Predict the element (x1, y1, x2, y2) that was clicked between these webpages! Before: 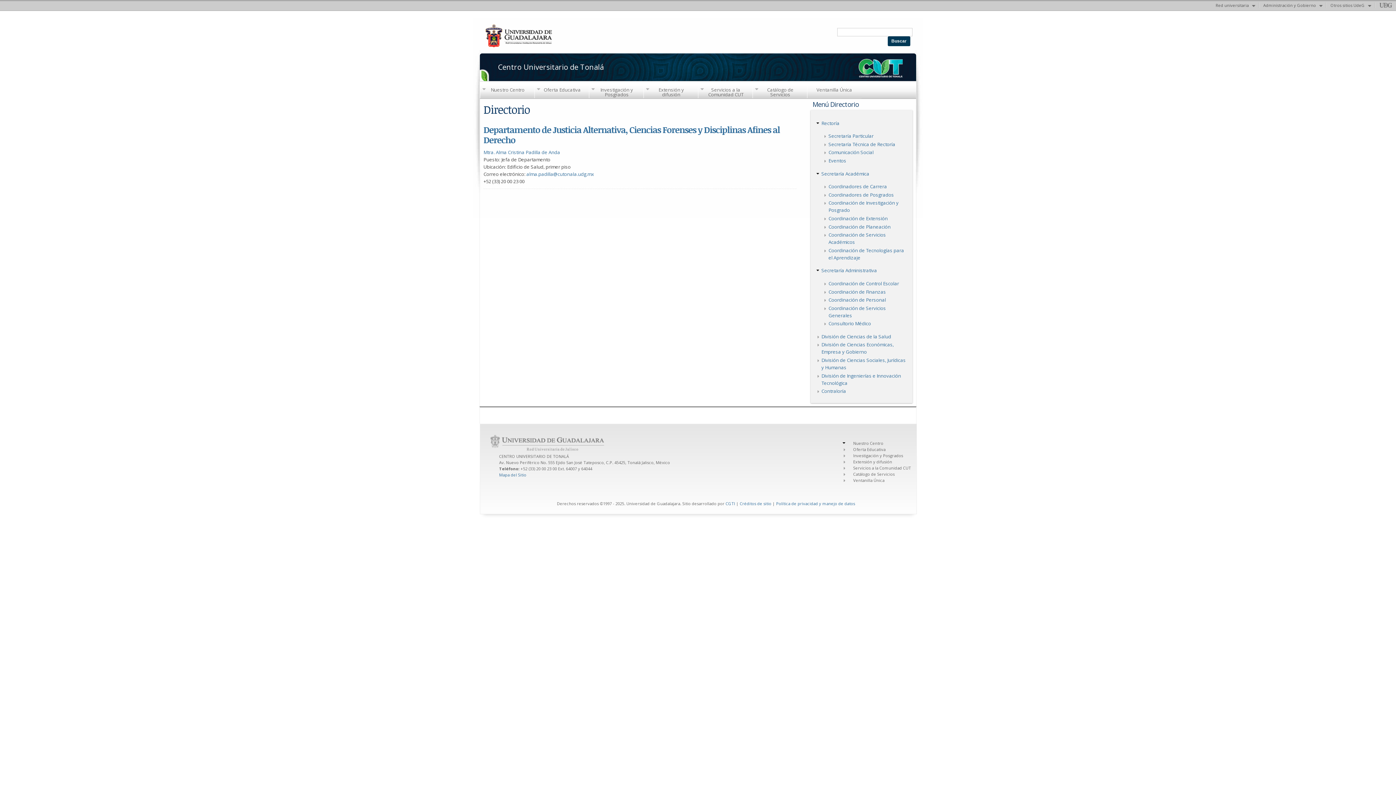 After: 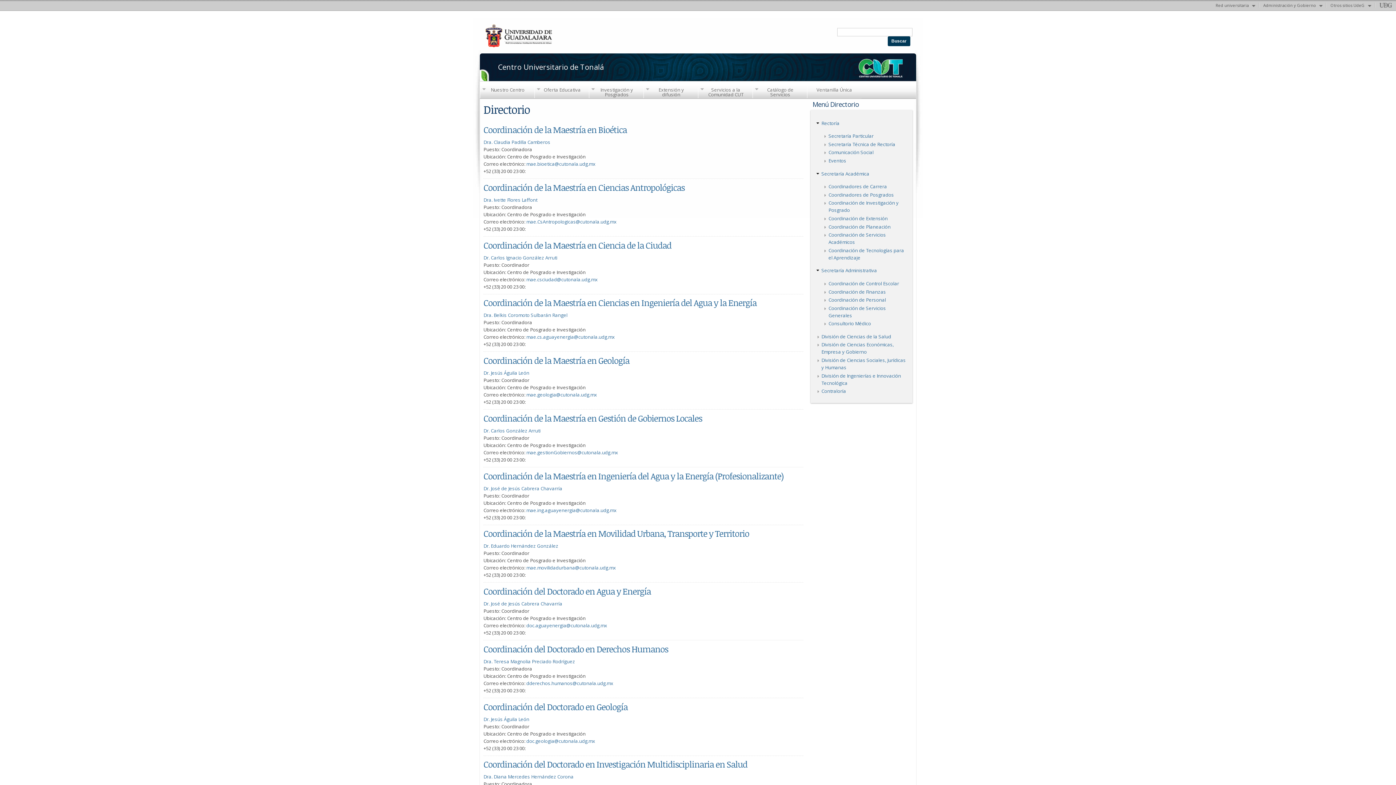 Action: bbox: (828, 191, 894, 198) label: Coordinadores de Posgrados